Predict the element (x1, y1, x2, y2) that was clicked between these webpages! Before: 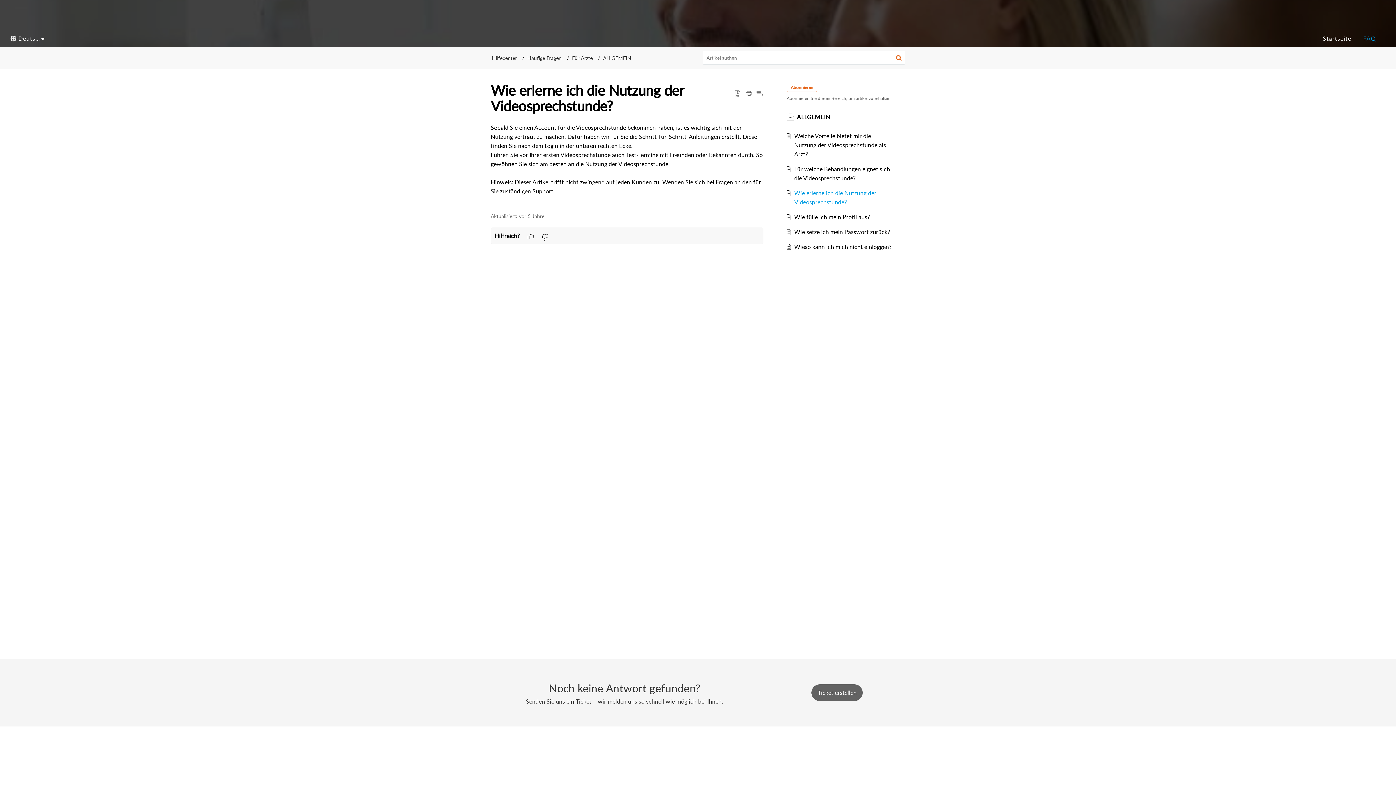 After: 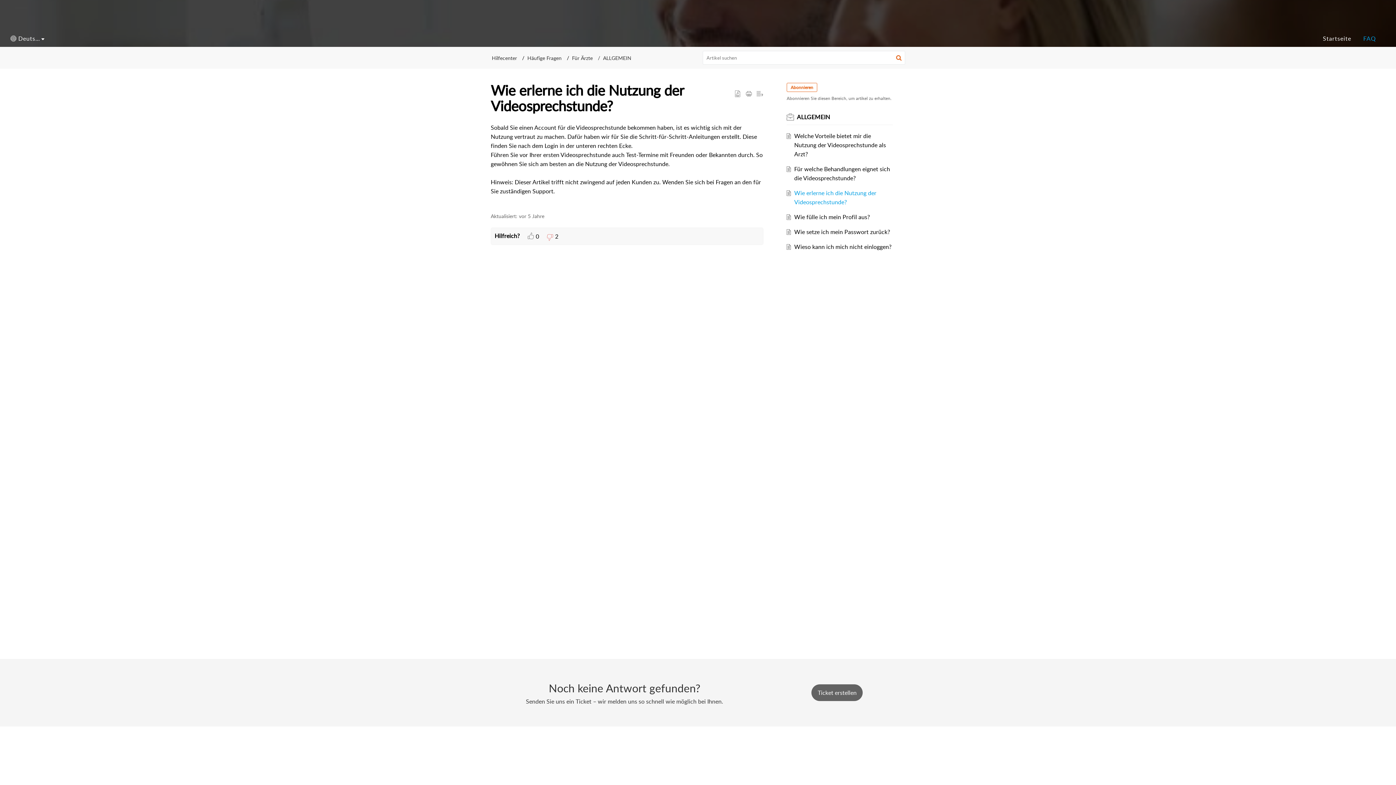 Action: label: dislike bbox: (541, 232, 548, 241)